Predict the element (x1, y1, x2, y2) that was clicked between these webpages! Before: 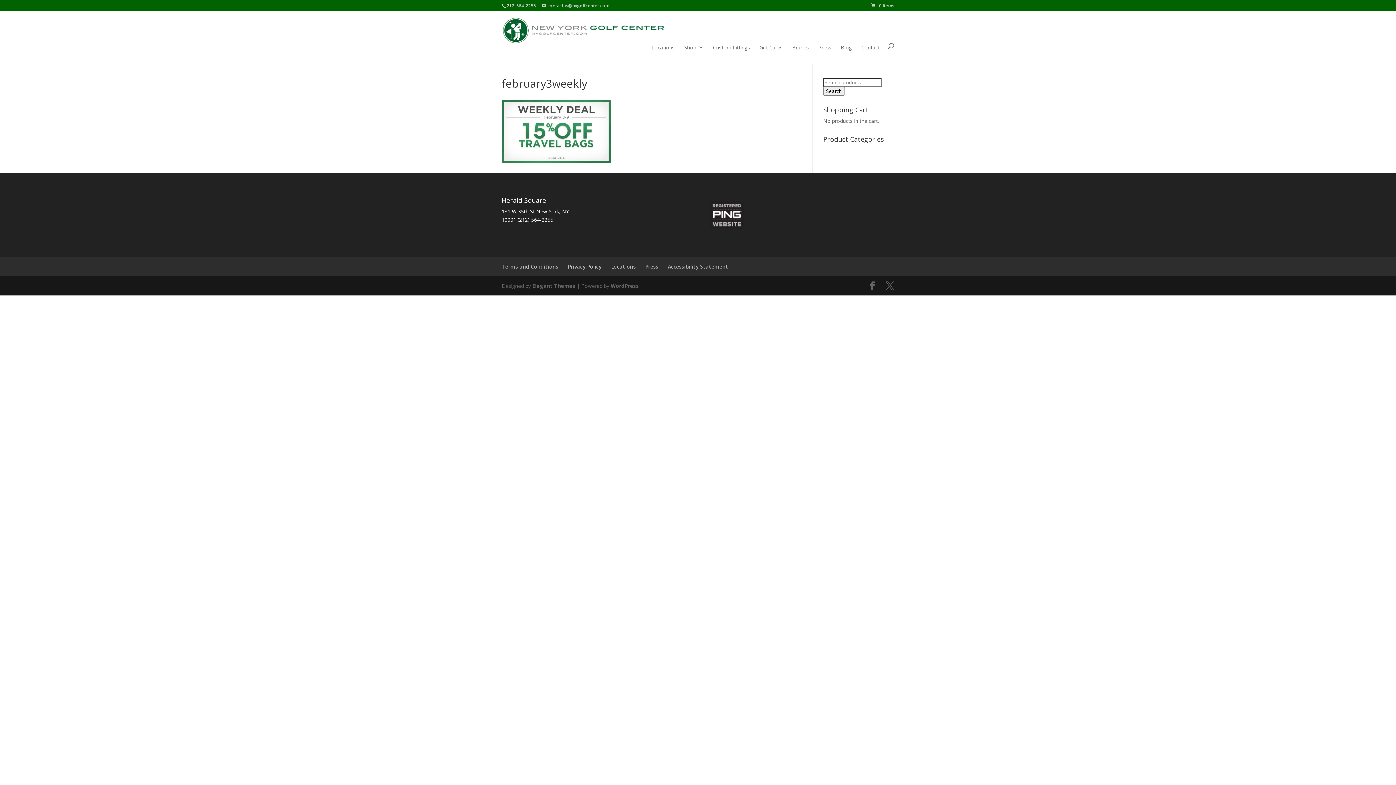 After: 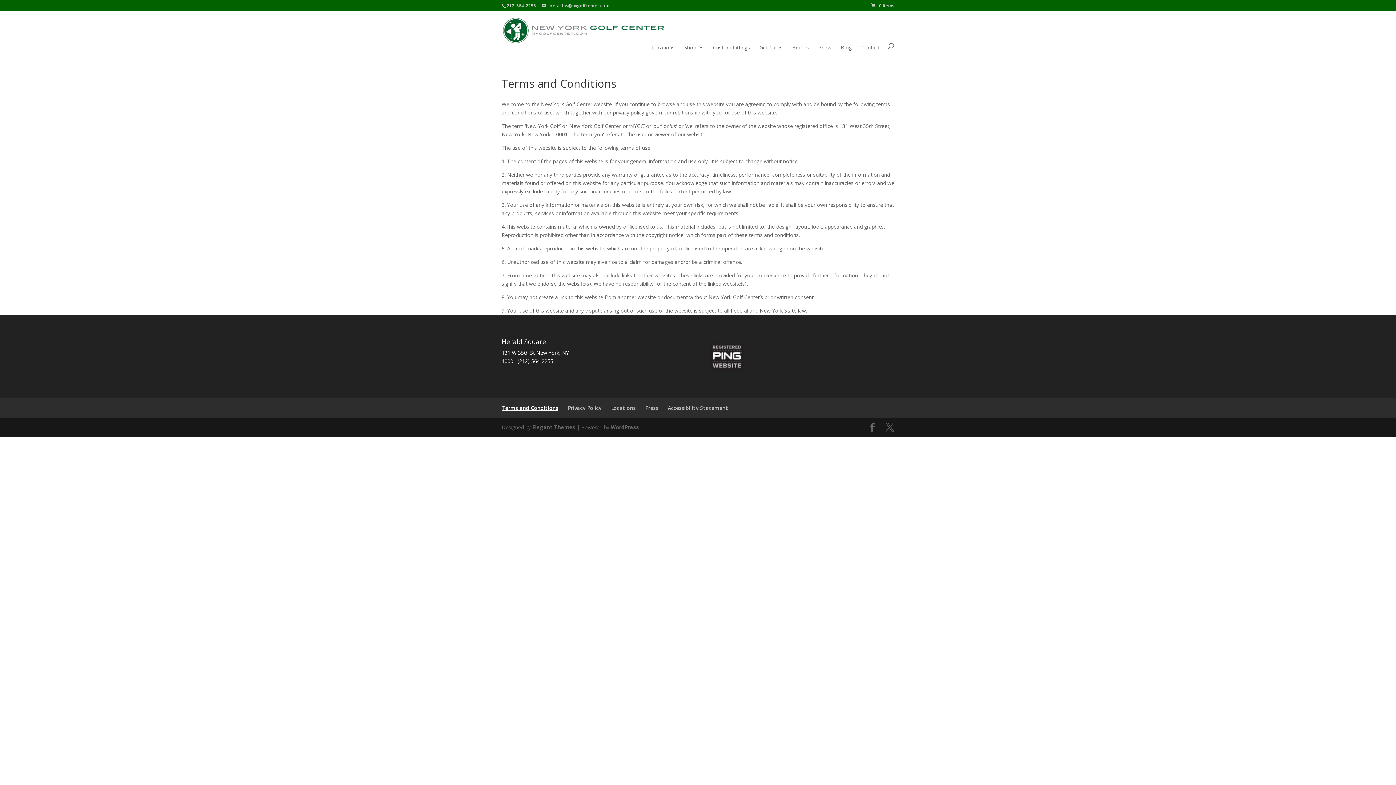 Action: bbox: (501, 263, 558, 270) label: Terms and Conditions